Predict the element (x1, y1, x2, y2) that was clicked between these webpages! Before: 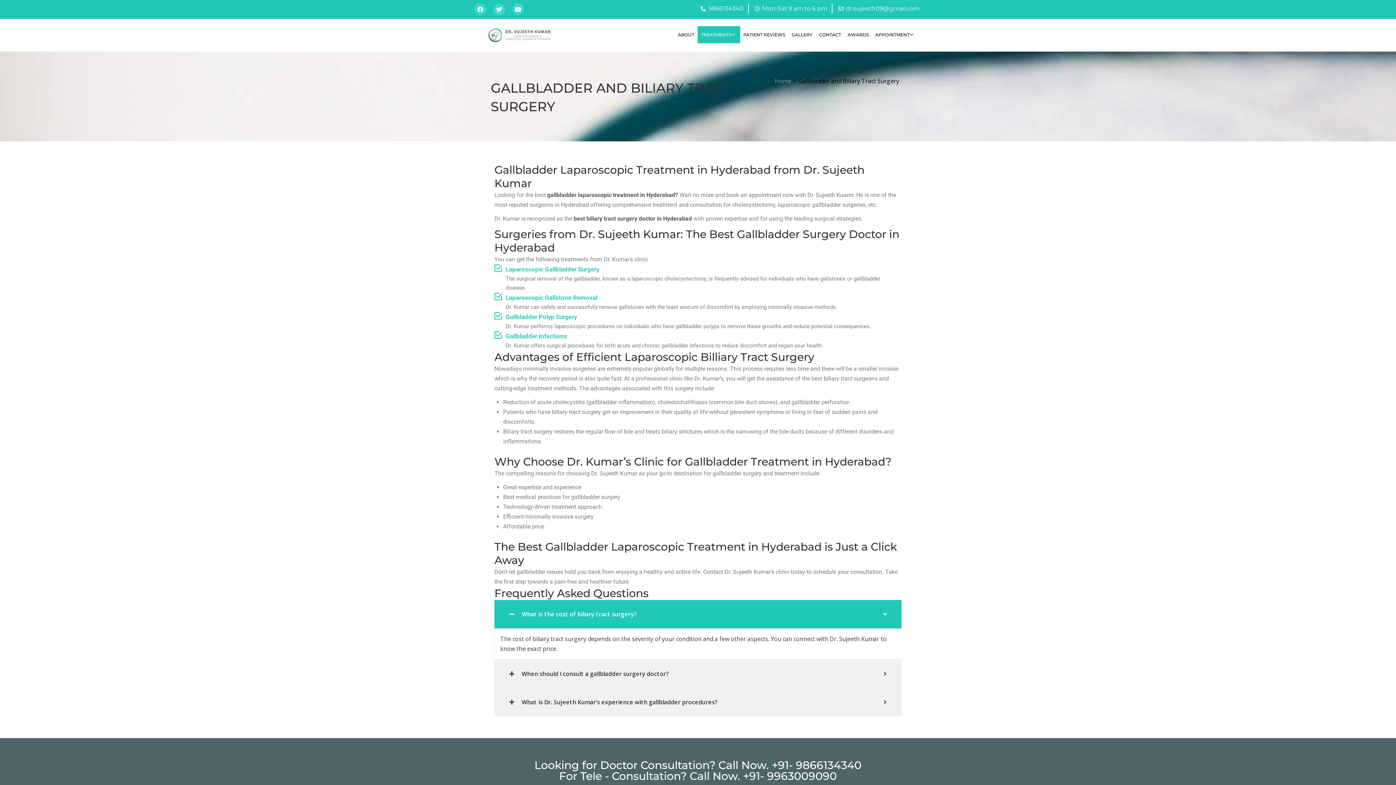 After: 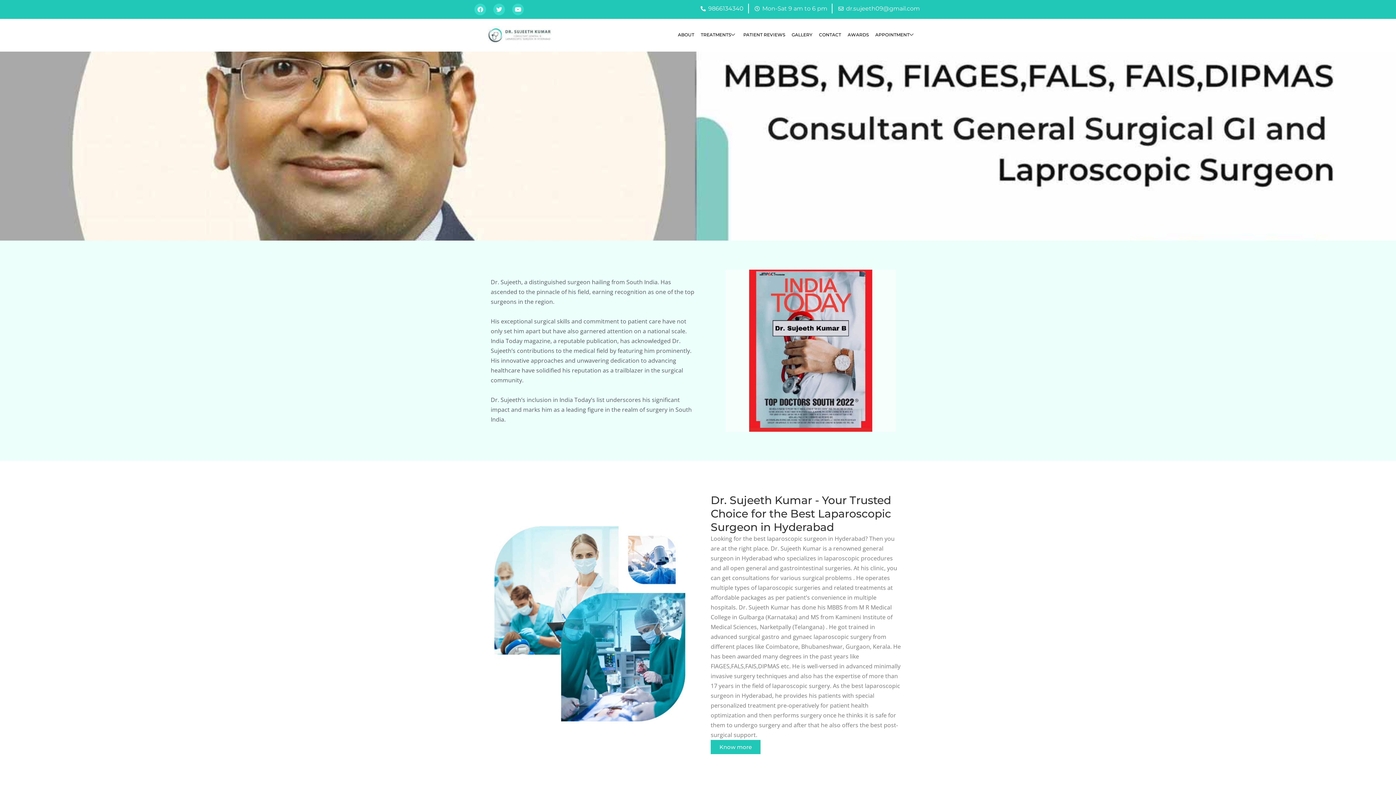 Action: label: Home bbox: (775, 77, 791, 85)